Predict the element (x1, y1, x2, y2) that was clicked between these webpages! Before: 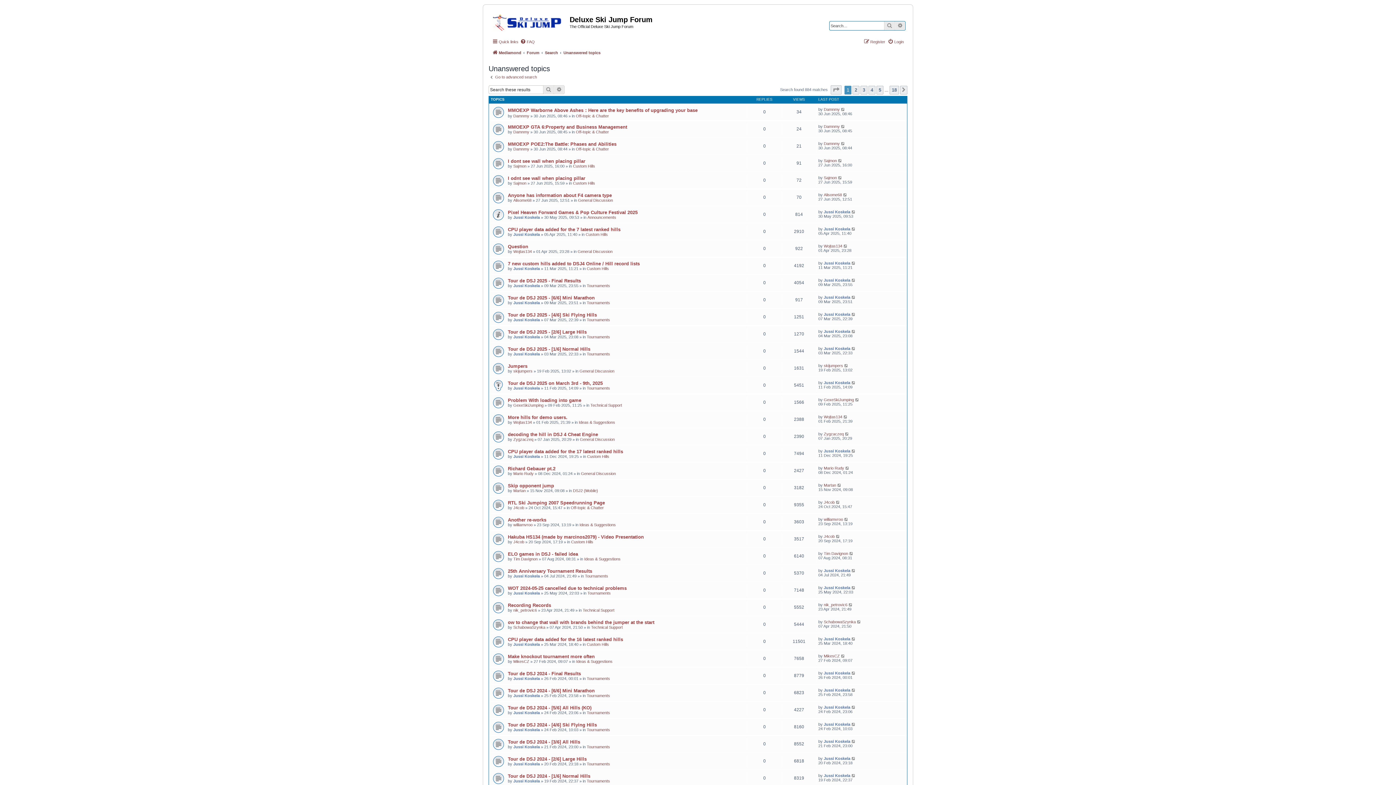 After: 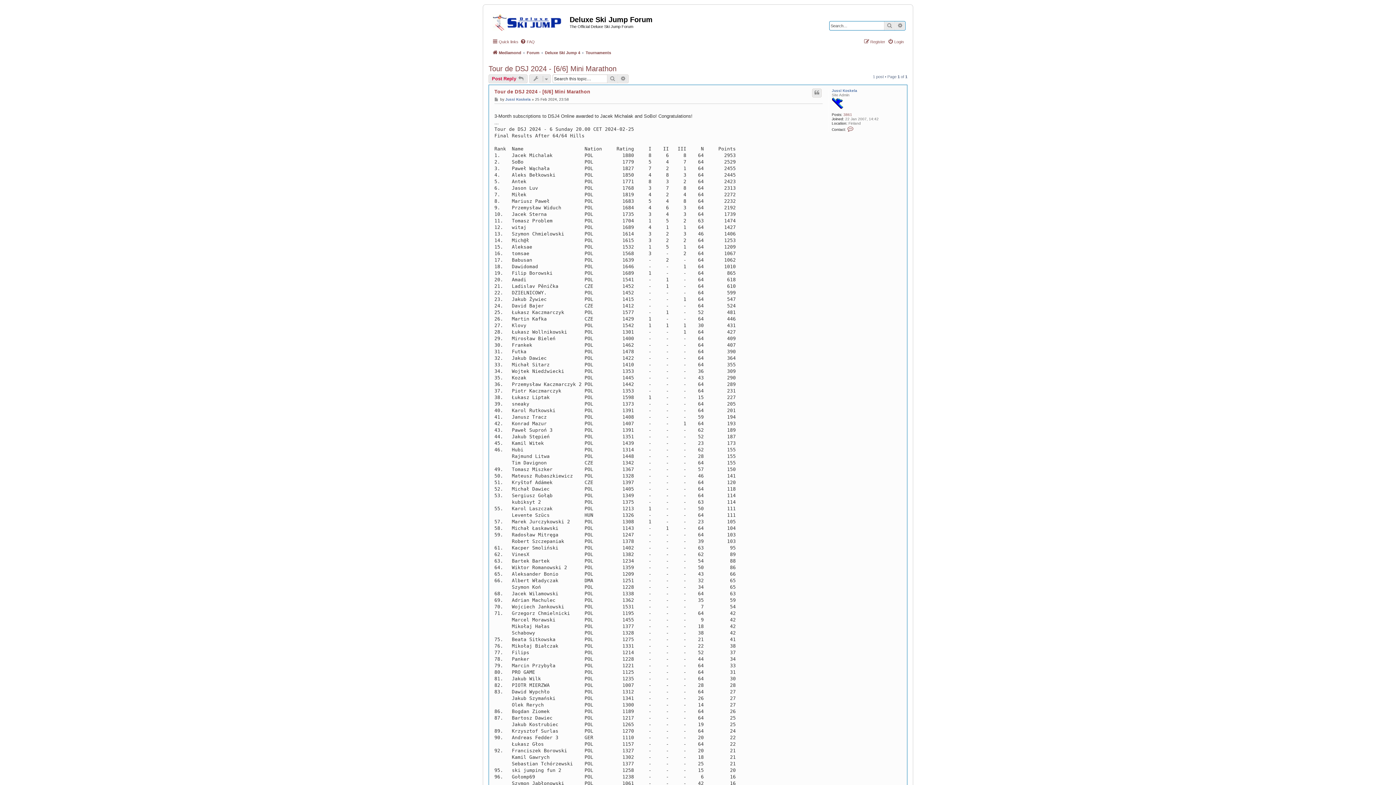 Action: bbox: (508, 688, 594, 693) label: Tour de DSJ 2024 - [6/6] Mini Marathon